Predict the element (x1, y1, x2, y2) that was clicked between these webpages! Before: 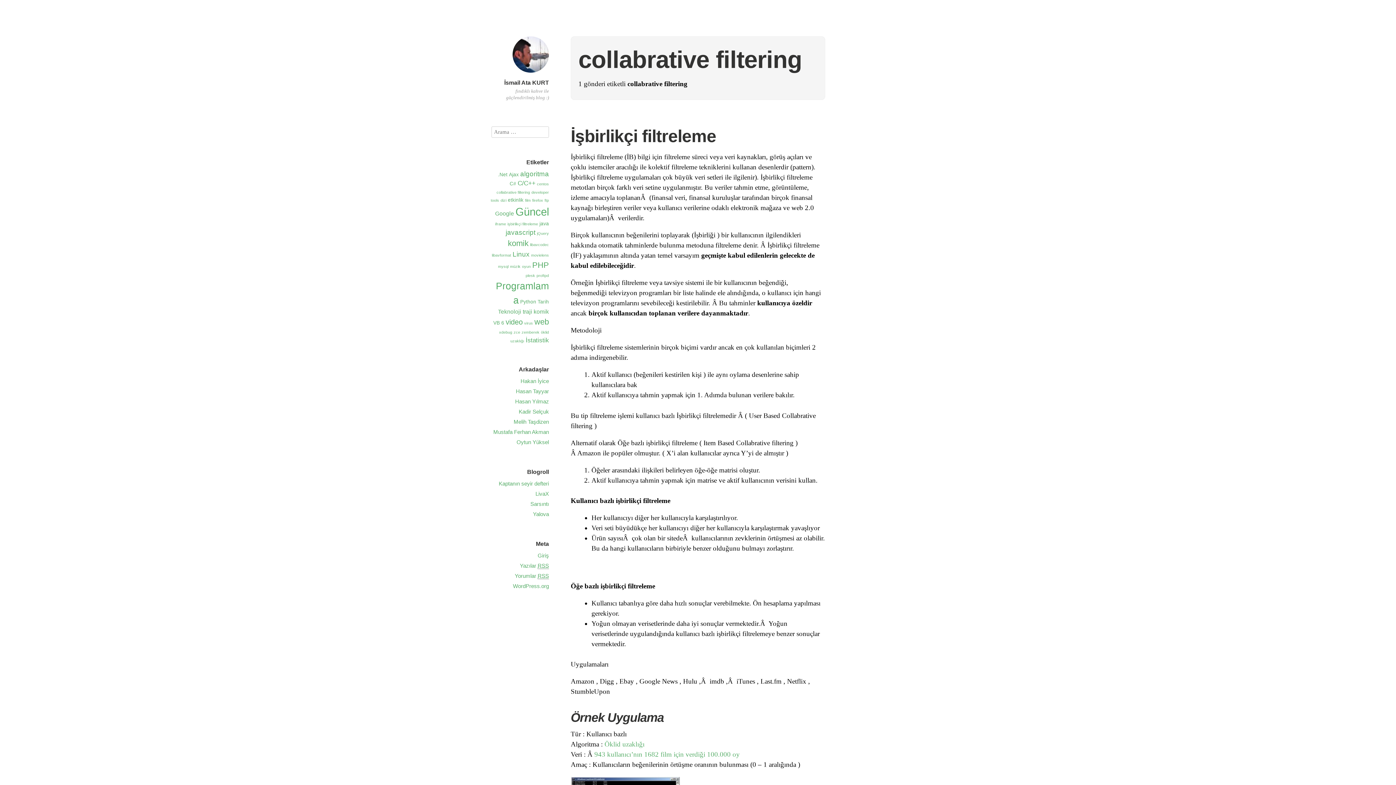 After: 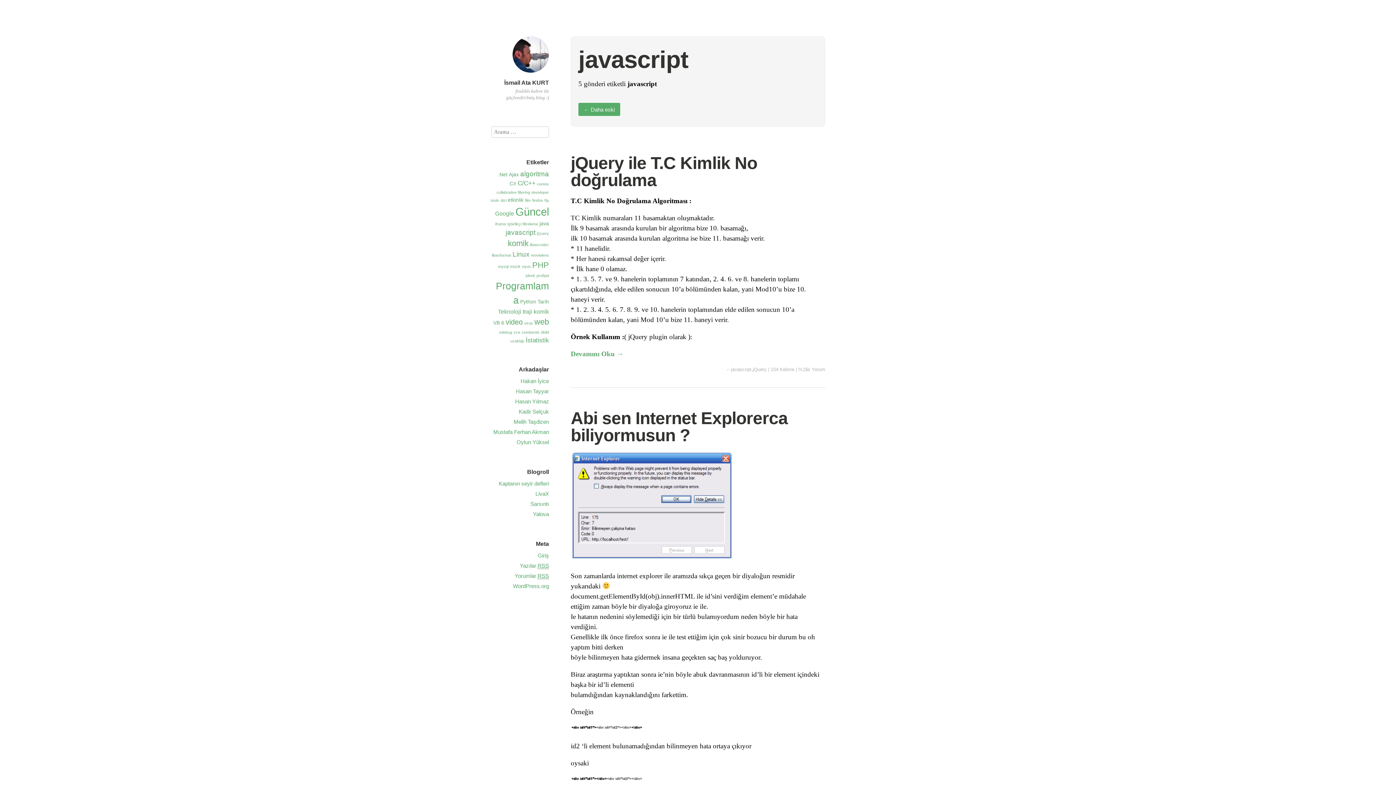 Action: label: javascript (5 öge) bbox: (505, 228, 535, 236)